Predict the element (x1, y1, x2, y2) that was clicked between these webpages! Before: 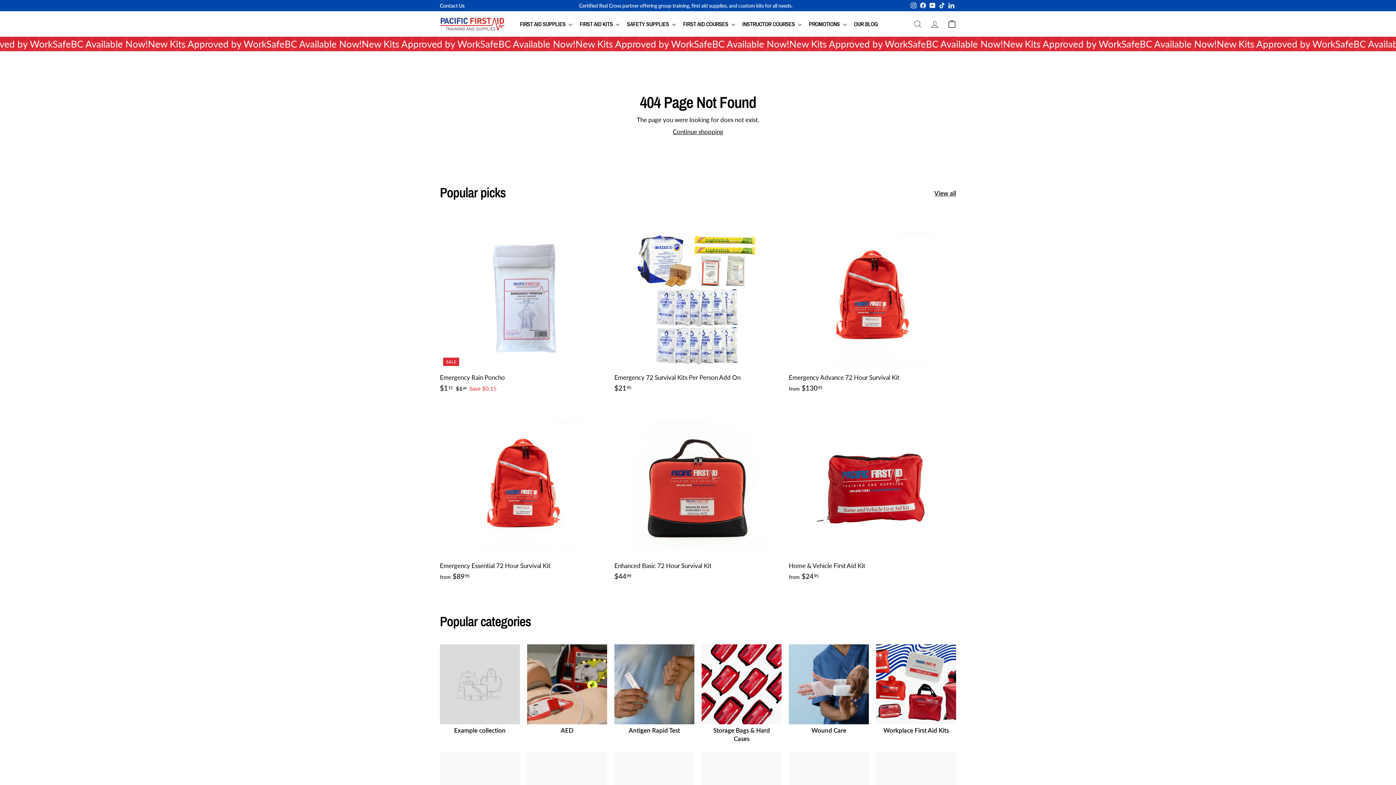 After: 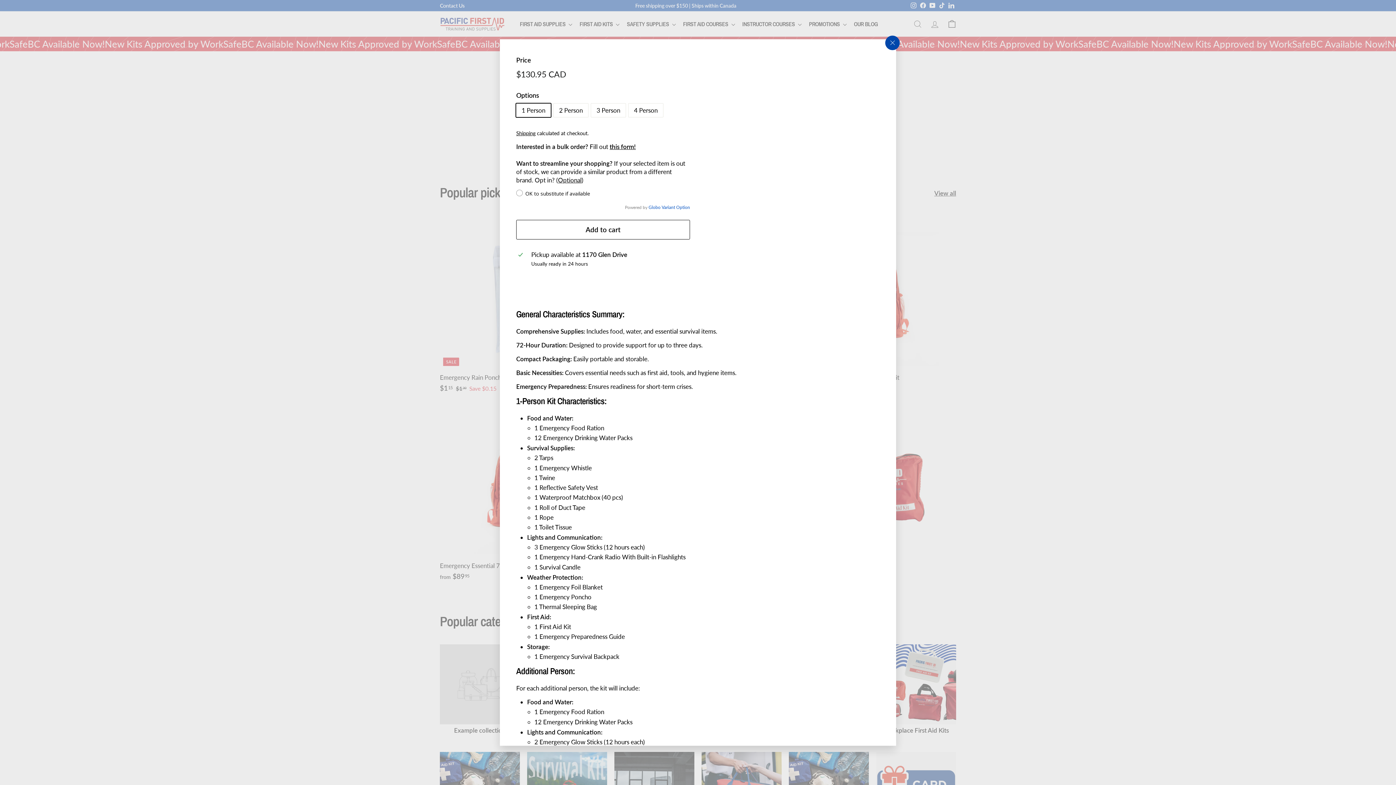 Action: bbox: (946, 229, 959, 242) label: Add to cart